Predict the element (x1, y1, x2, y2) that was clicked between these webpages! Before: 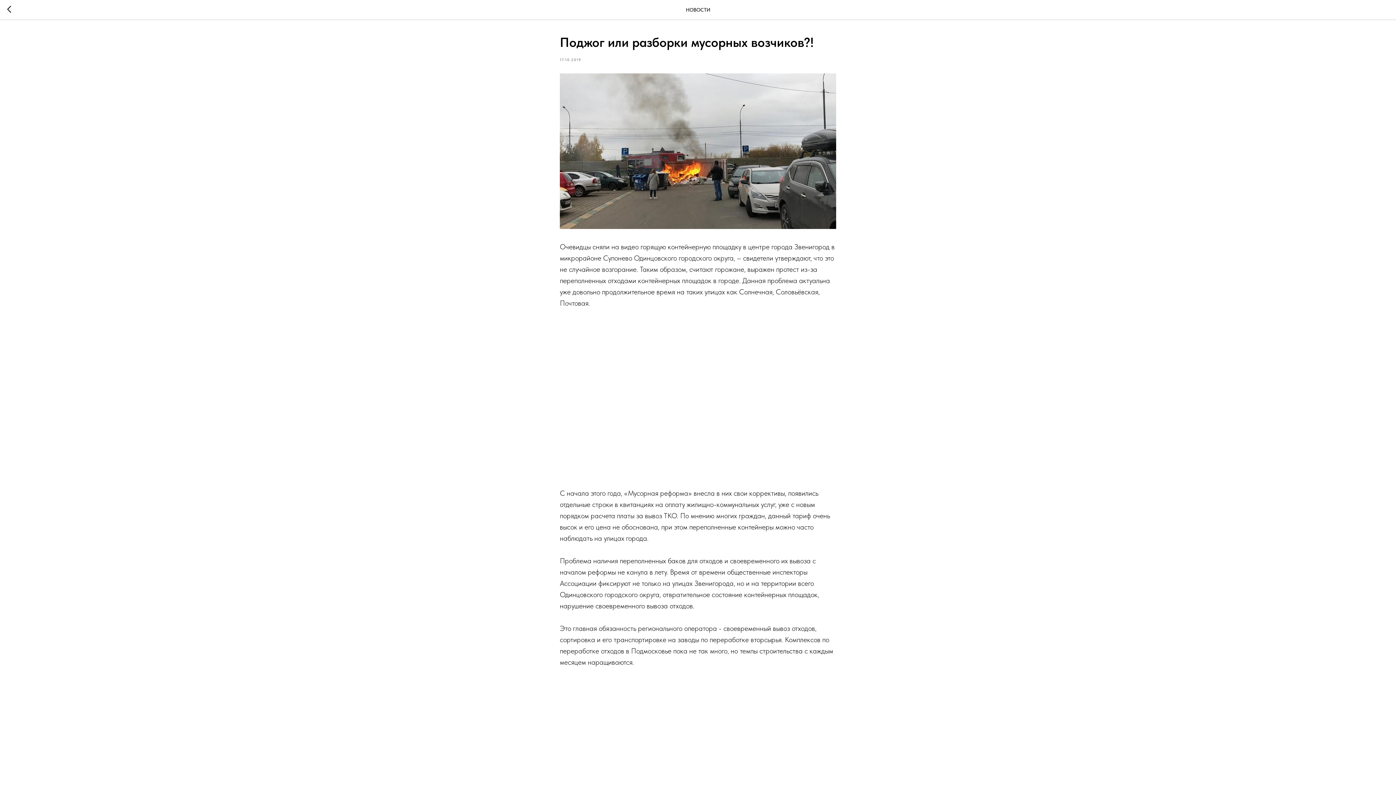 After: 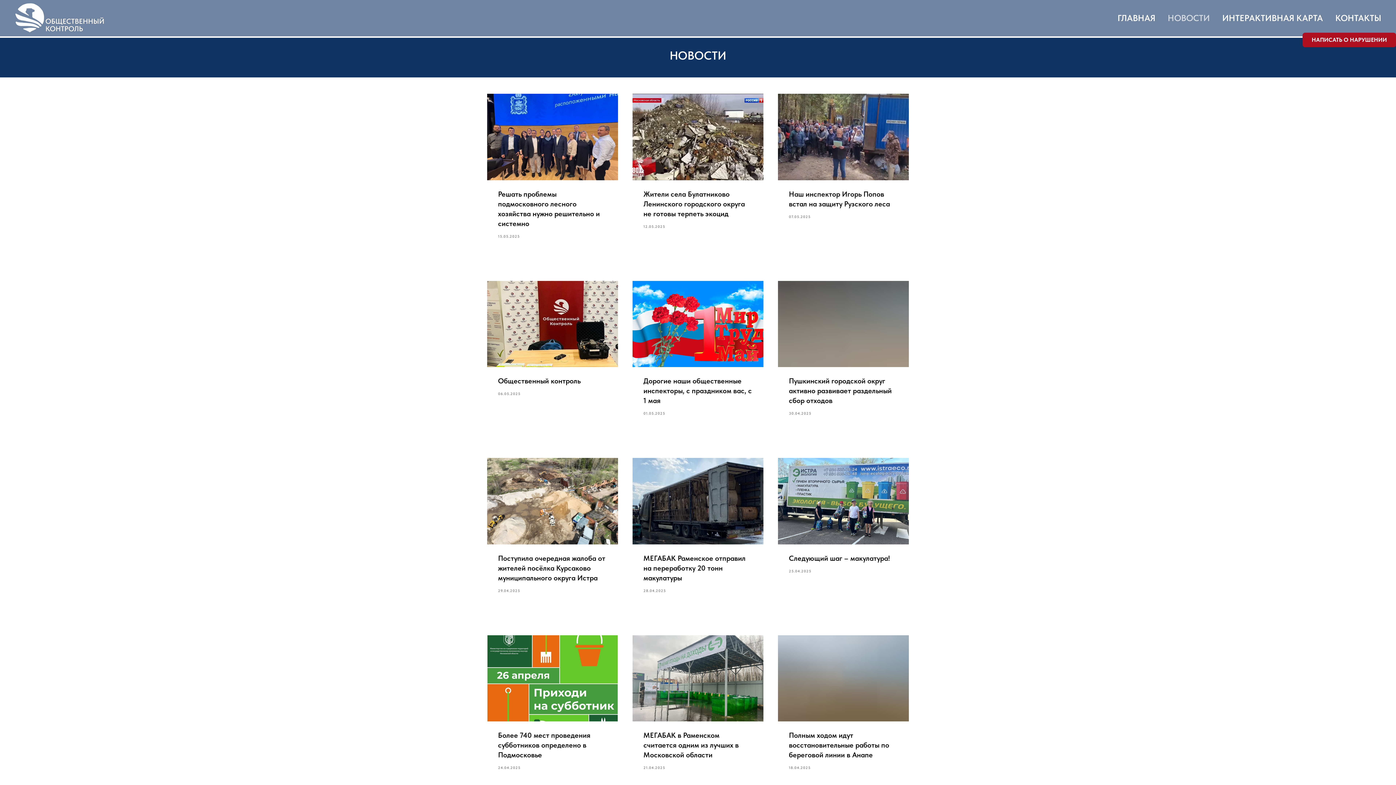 Action: bbox: (7, 5, 15, 14)